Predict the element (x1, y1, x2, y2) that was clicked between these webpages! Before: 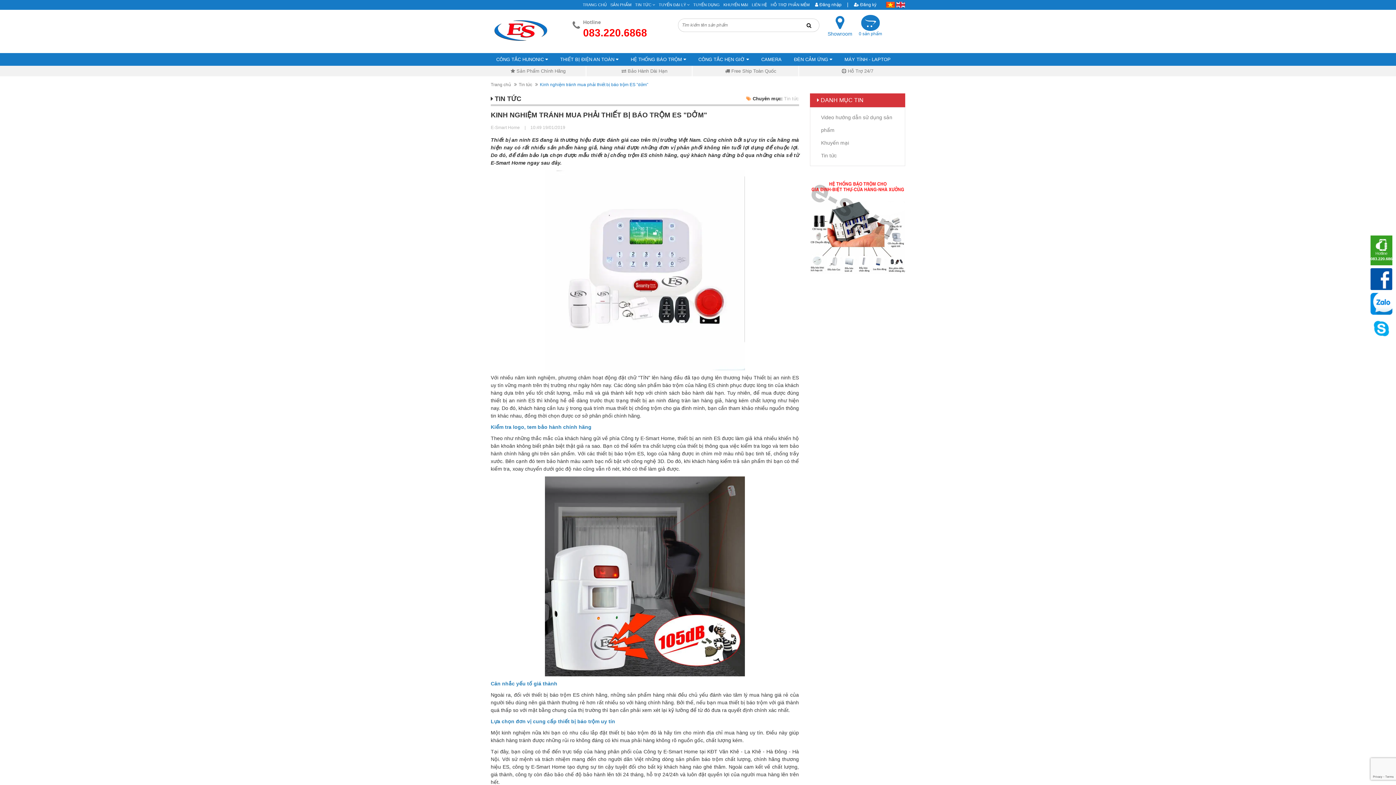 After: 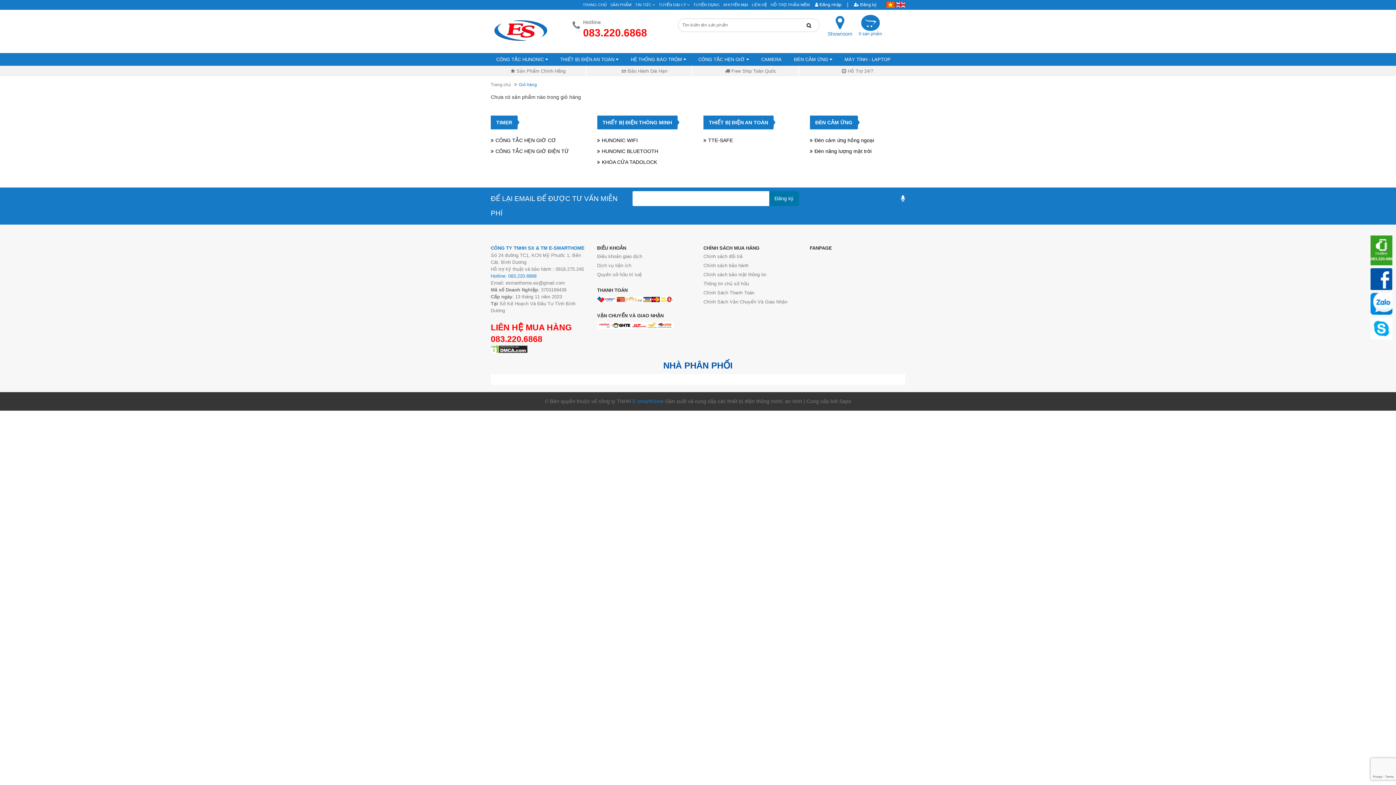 Action: label: 0 sản phẩm bbox: (855, 30, 885, 37)